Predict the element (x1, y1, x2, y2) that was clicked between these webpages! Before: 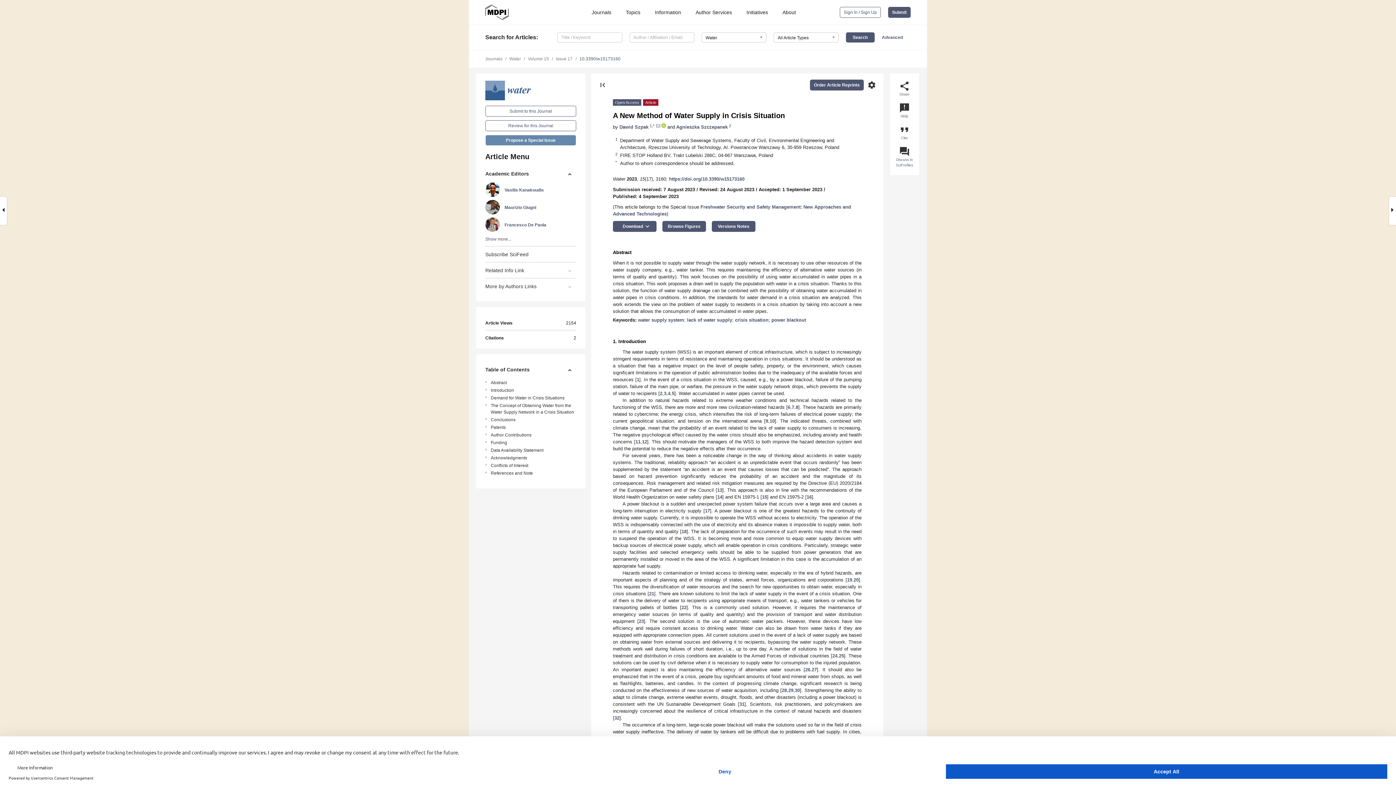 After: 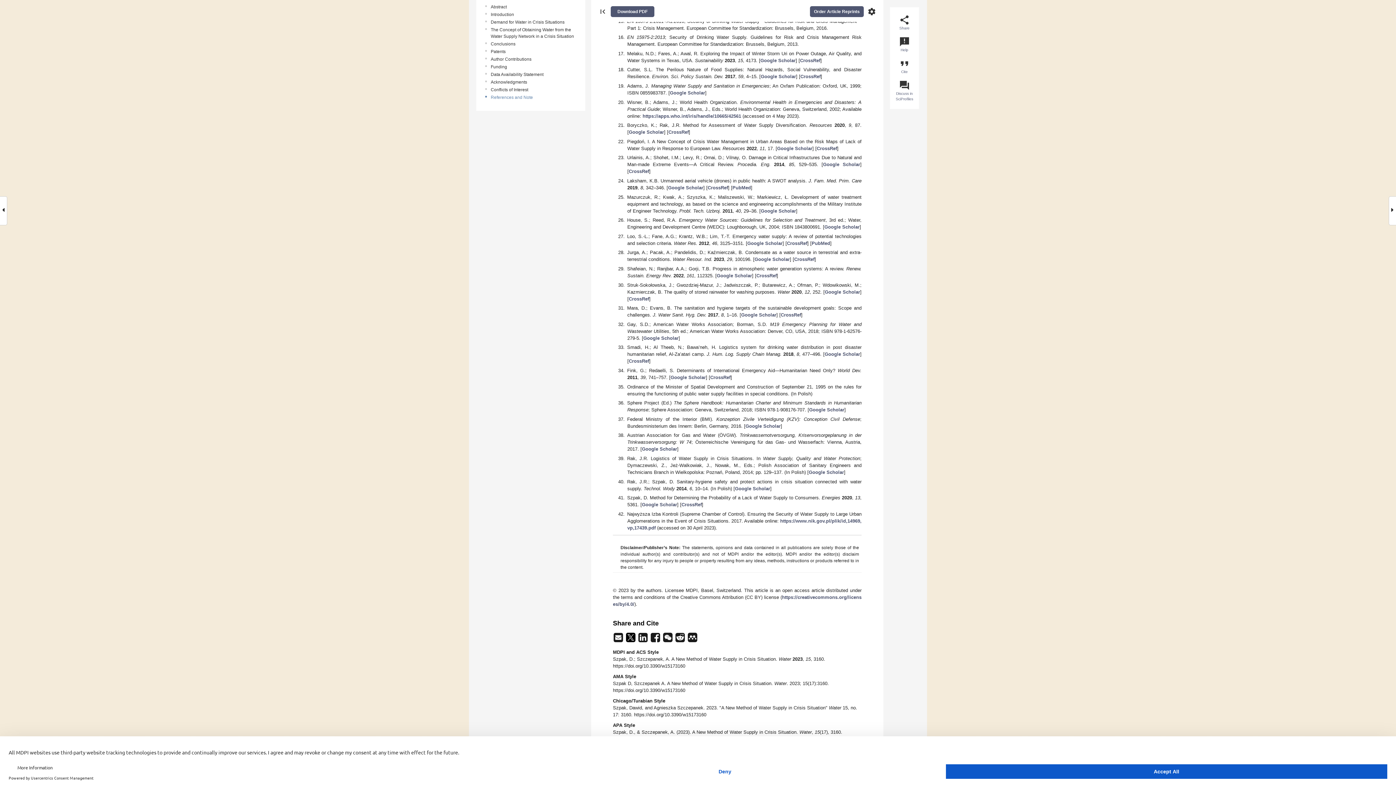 Action: bbox: (717, 494, 722, 499) label: 14